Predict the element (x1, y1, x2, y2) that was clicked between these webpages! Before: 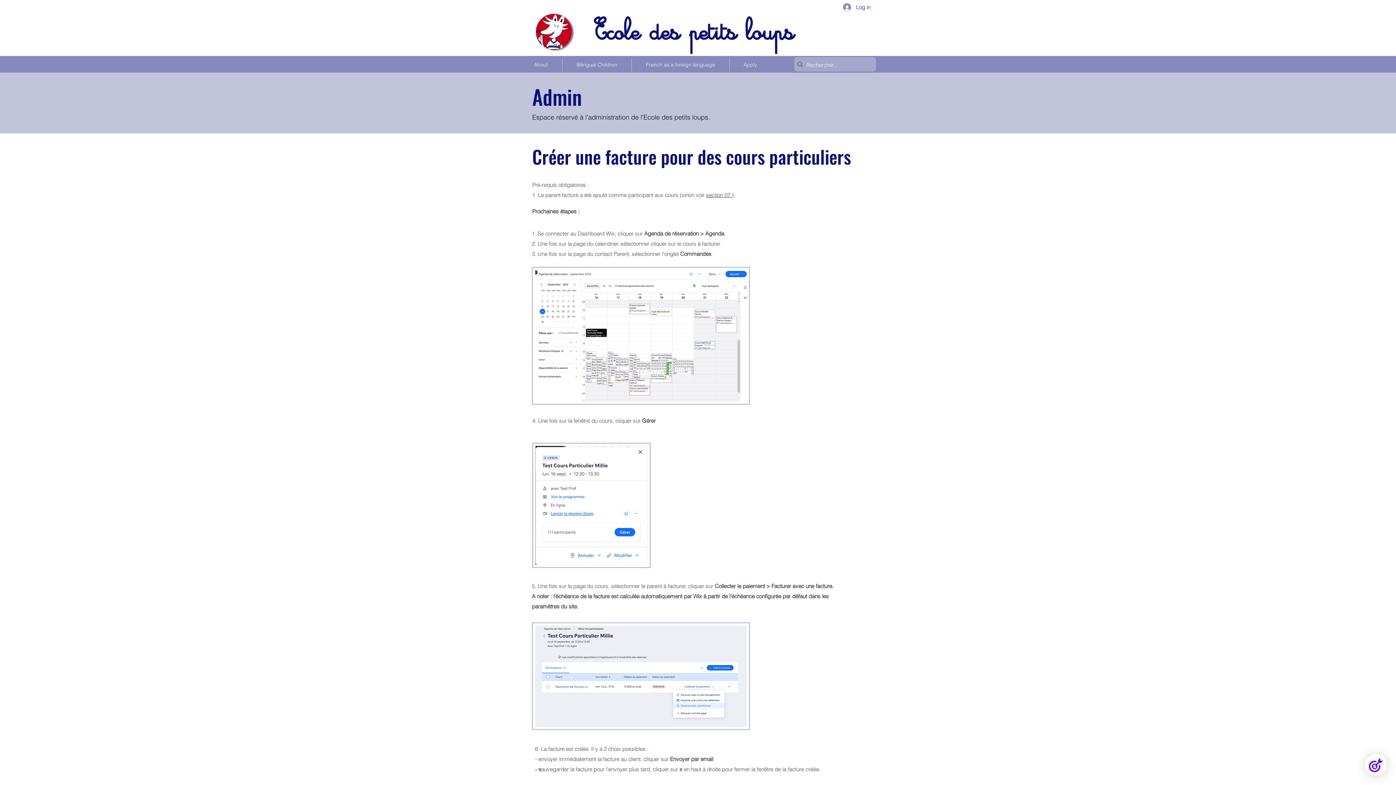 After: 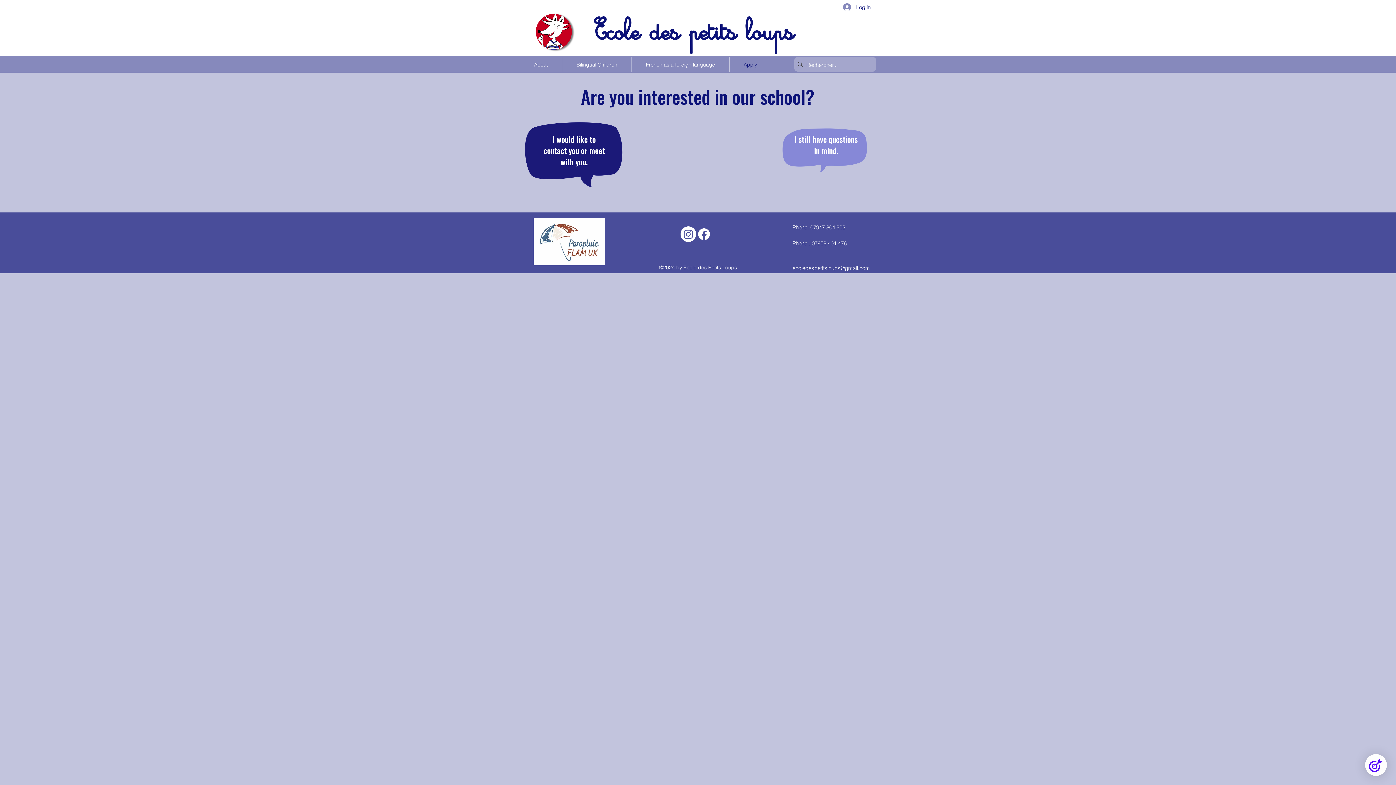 Action: label: Apply bbox: (729, 57, 771, 72)